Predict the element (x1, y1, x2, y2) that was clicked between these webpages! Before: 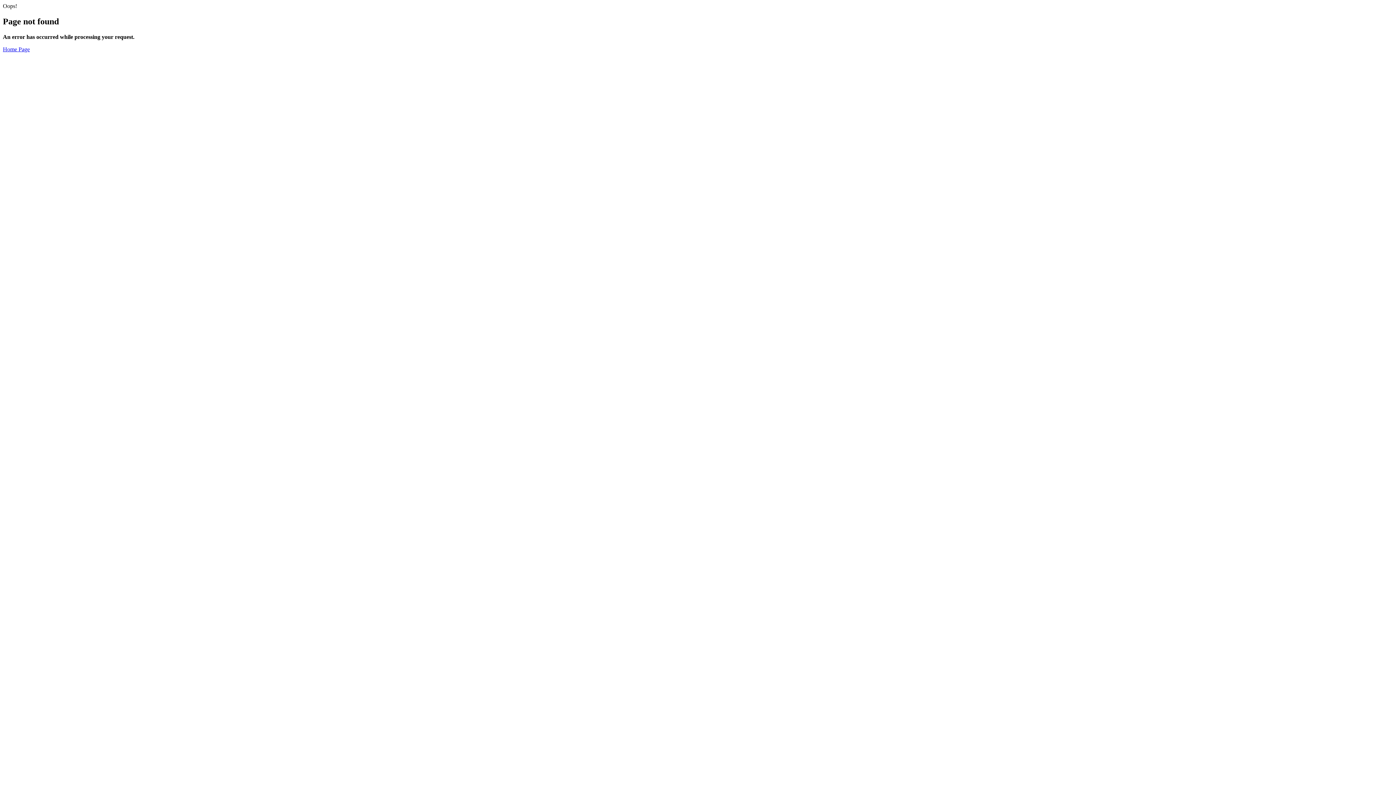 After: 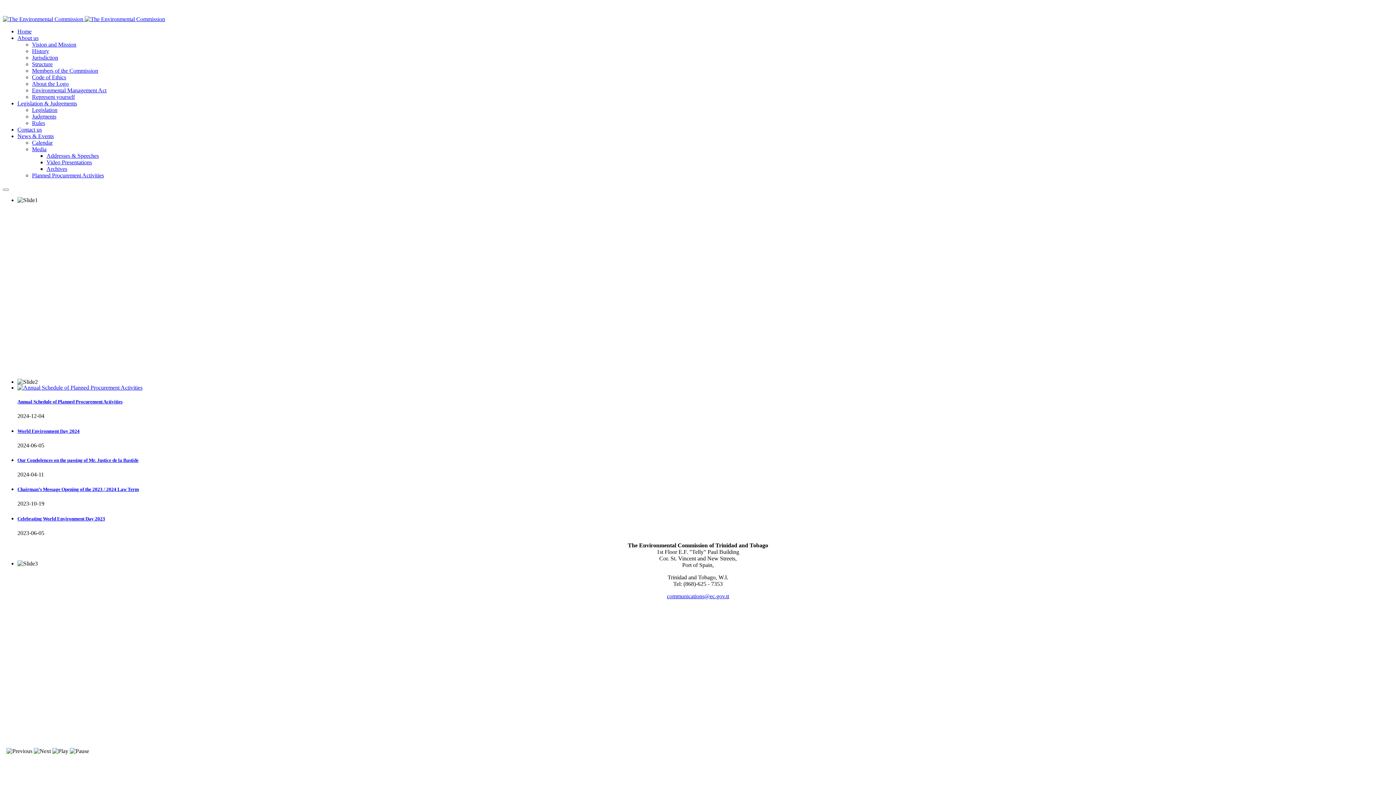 Action: bbox: (2, 46, 29, 52) label: Home Page